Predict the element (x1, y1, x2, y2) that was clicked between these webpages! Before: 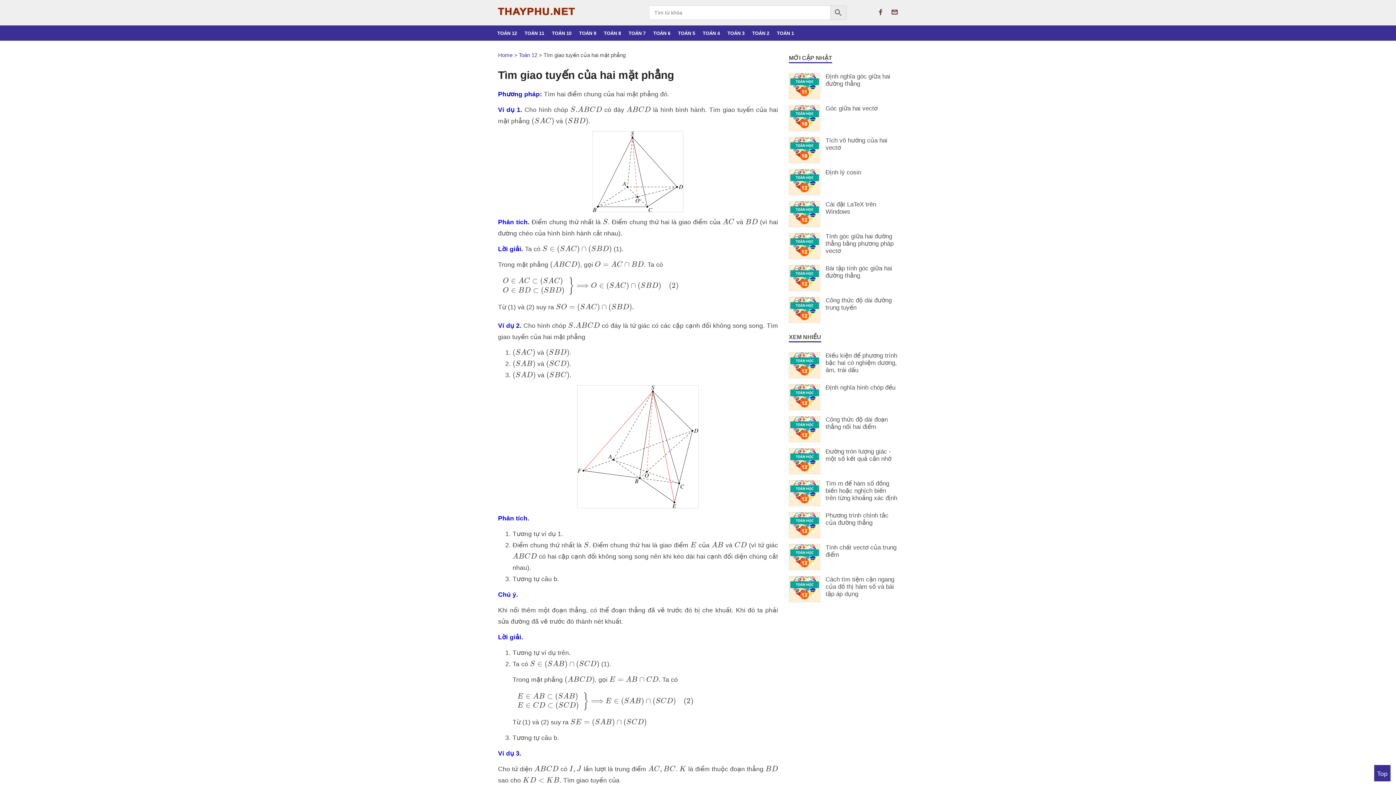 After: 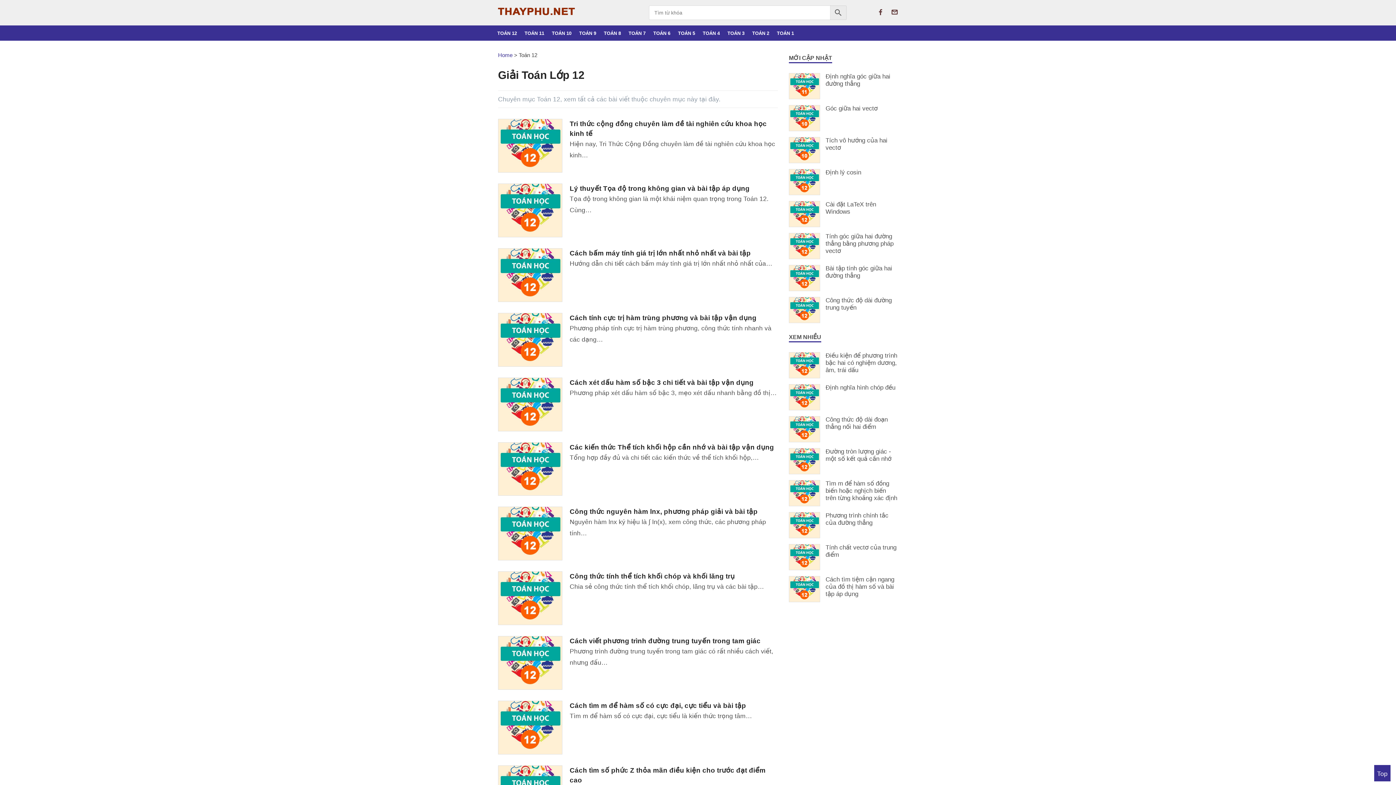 Action: label: TOÁN 12 bbox: (494, 25, 520, 40)